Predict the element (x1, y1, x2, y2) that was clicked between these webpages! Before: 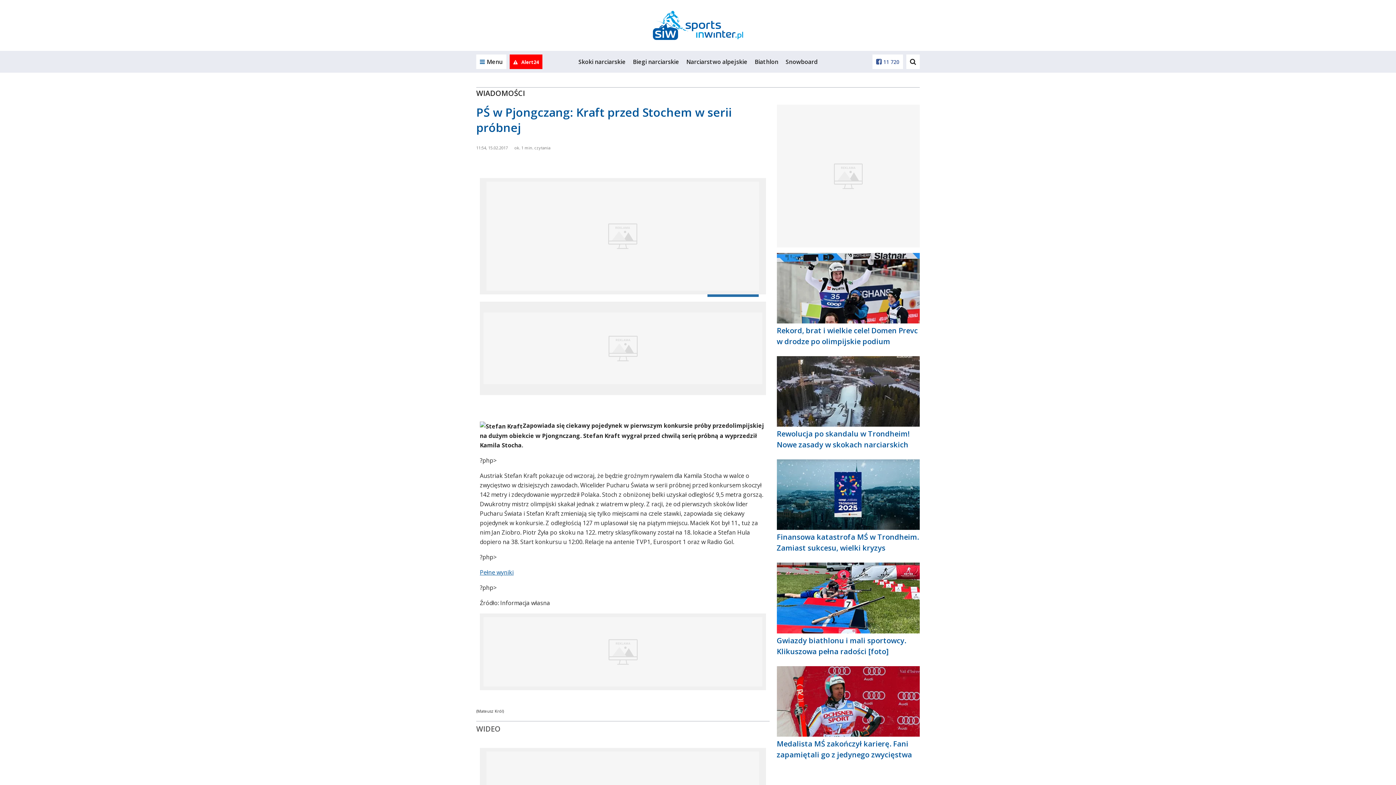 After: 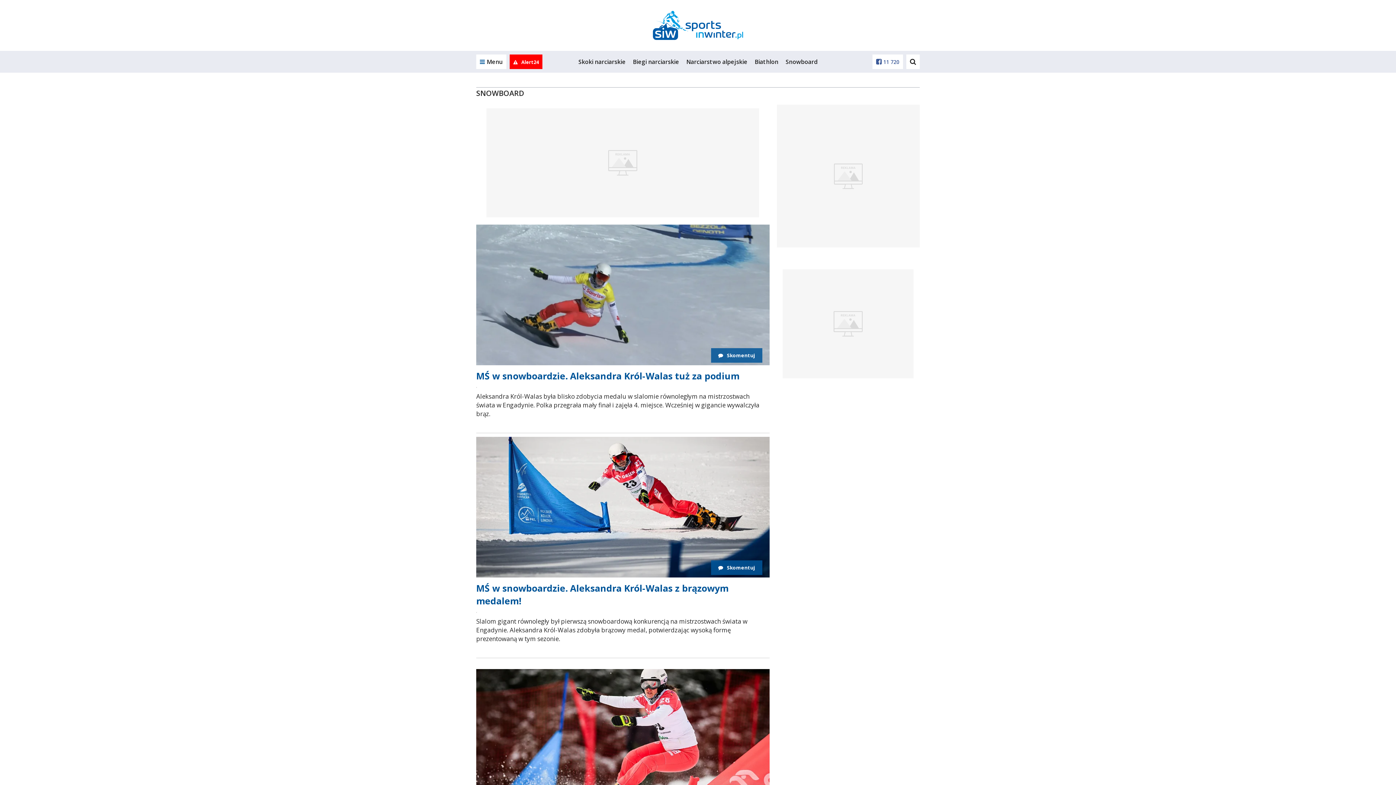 Action: label: Snowboard bbox: (785, 57, 817, 65)